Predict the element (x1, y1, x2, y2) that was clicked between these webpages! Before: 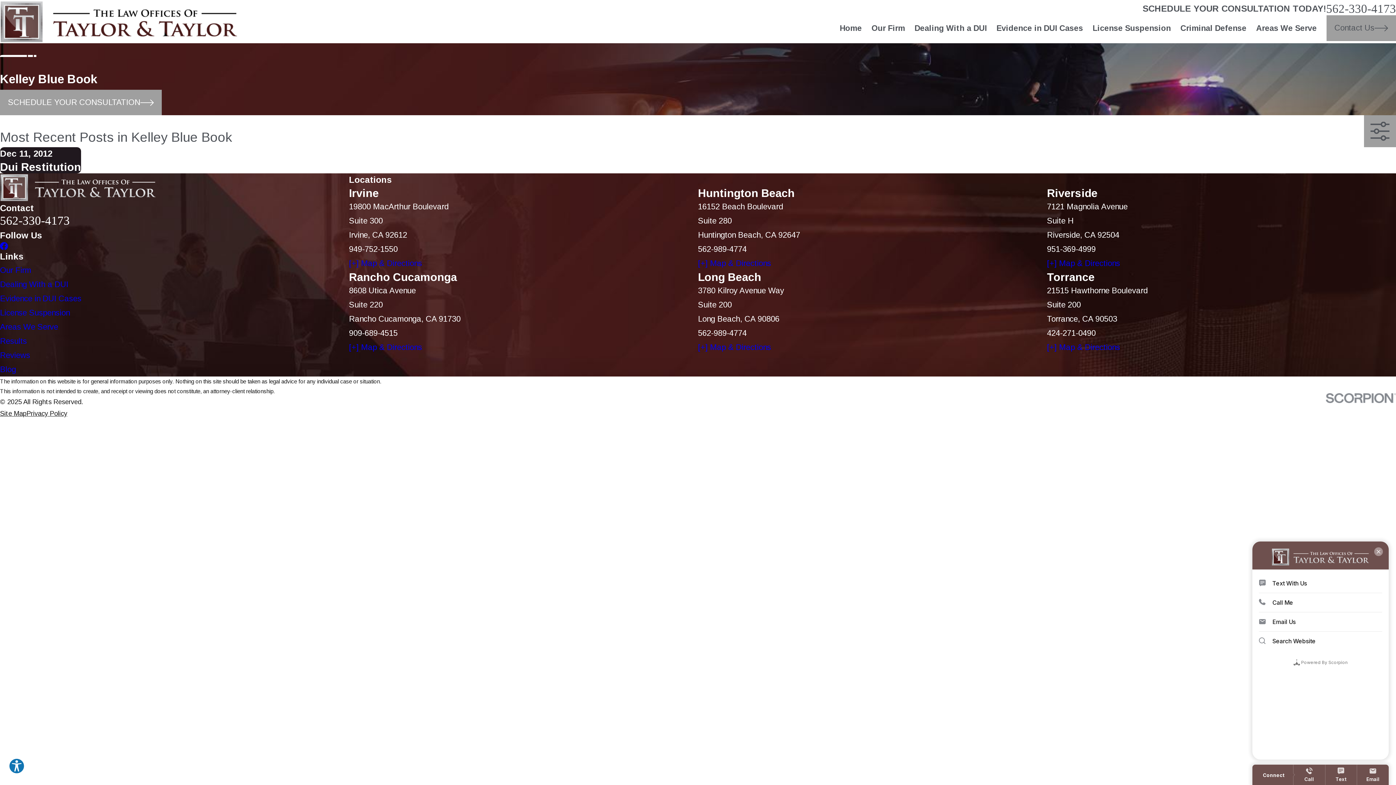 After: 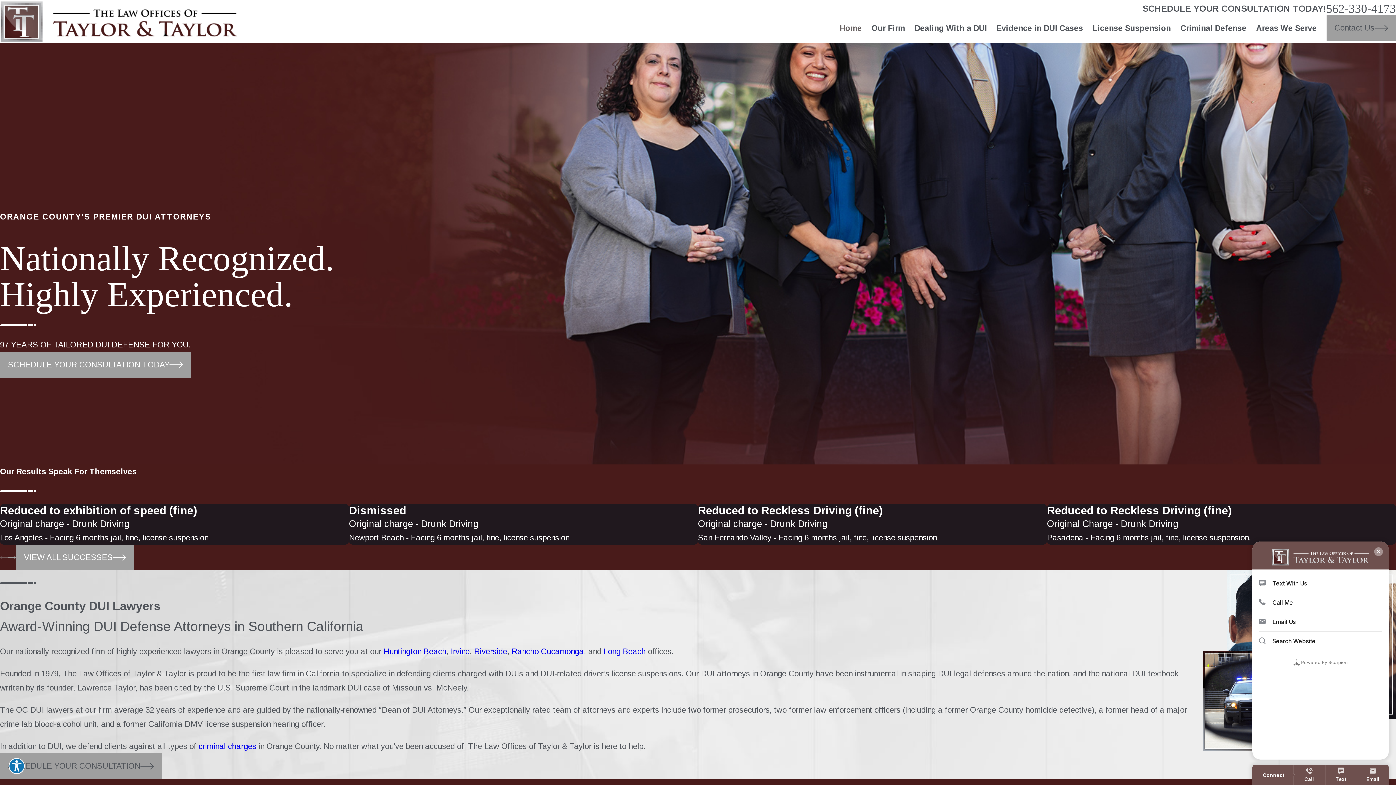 Action: bbox: (0, 0, 238, 43)